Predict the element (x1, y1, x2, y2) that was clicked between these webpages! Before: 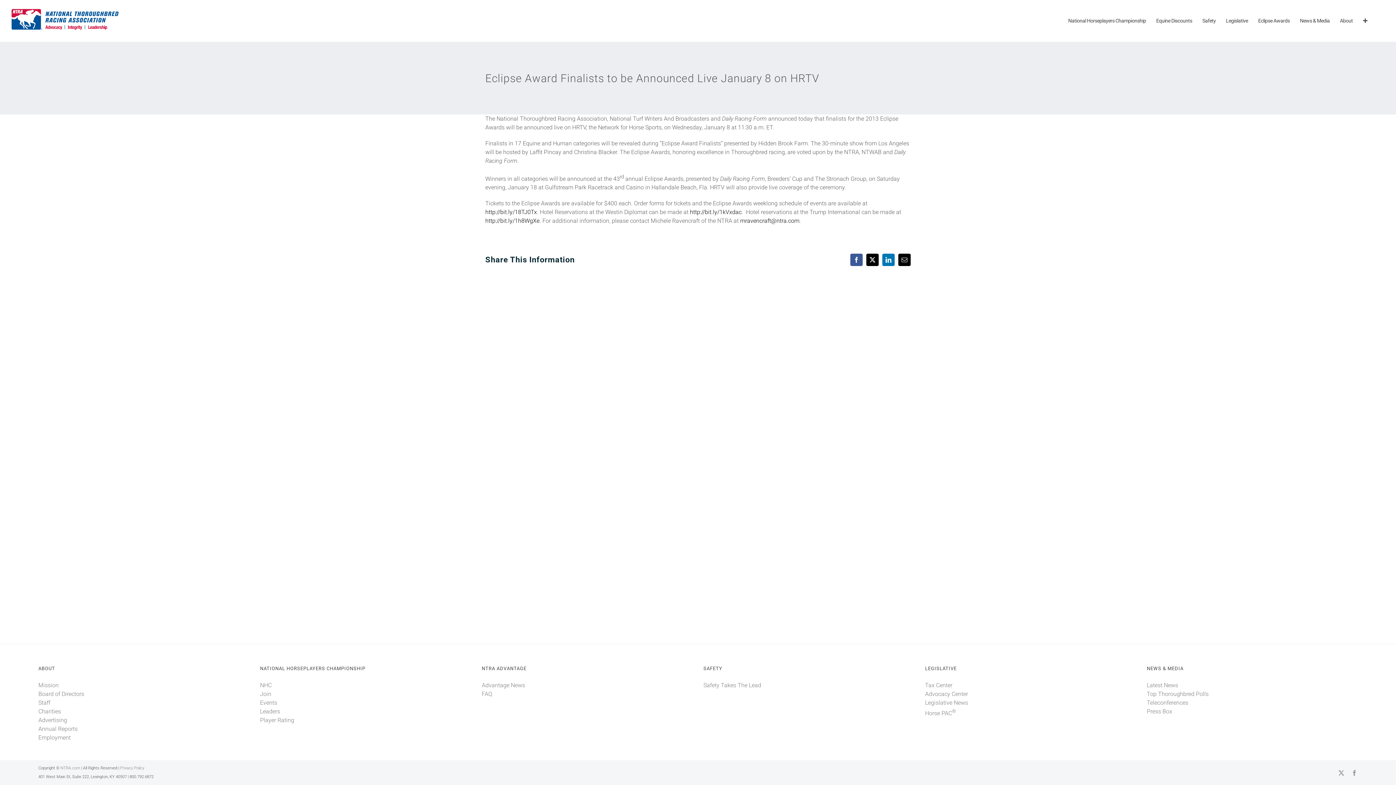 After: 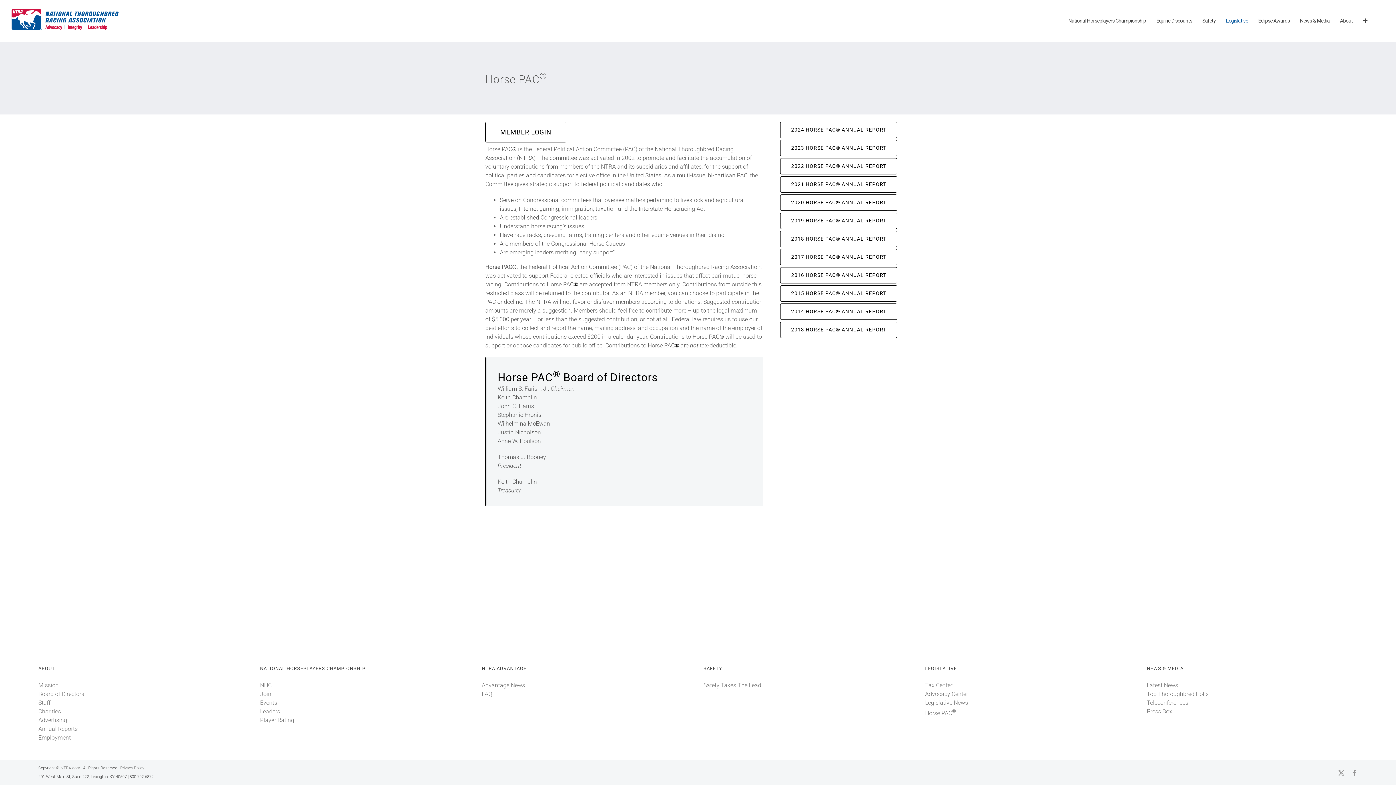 Action: bbox: (925, 710, 955, 717) label: Horse PAC®